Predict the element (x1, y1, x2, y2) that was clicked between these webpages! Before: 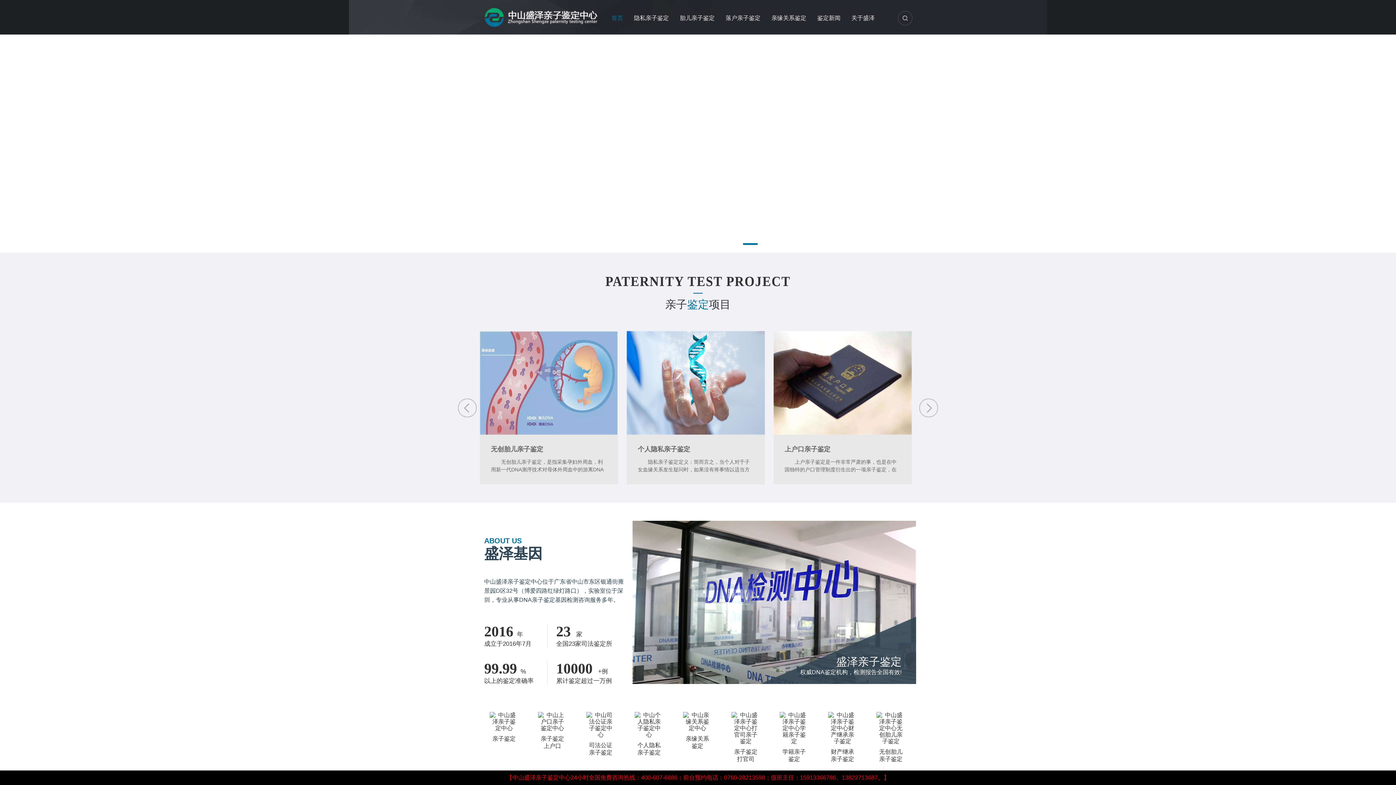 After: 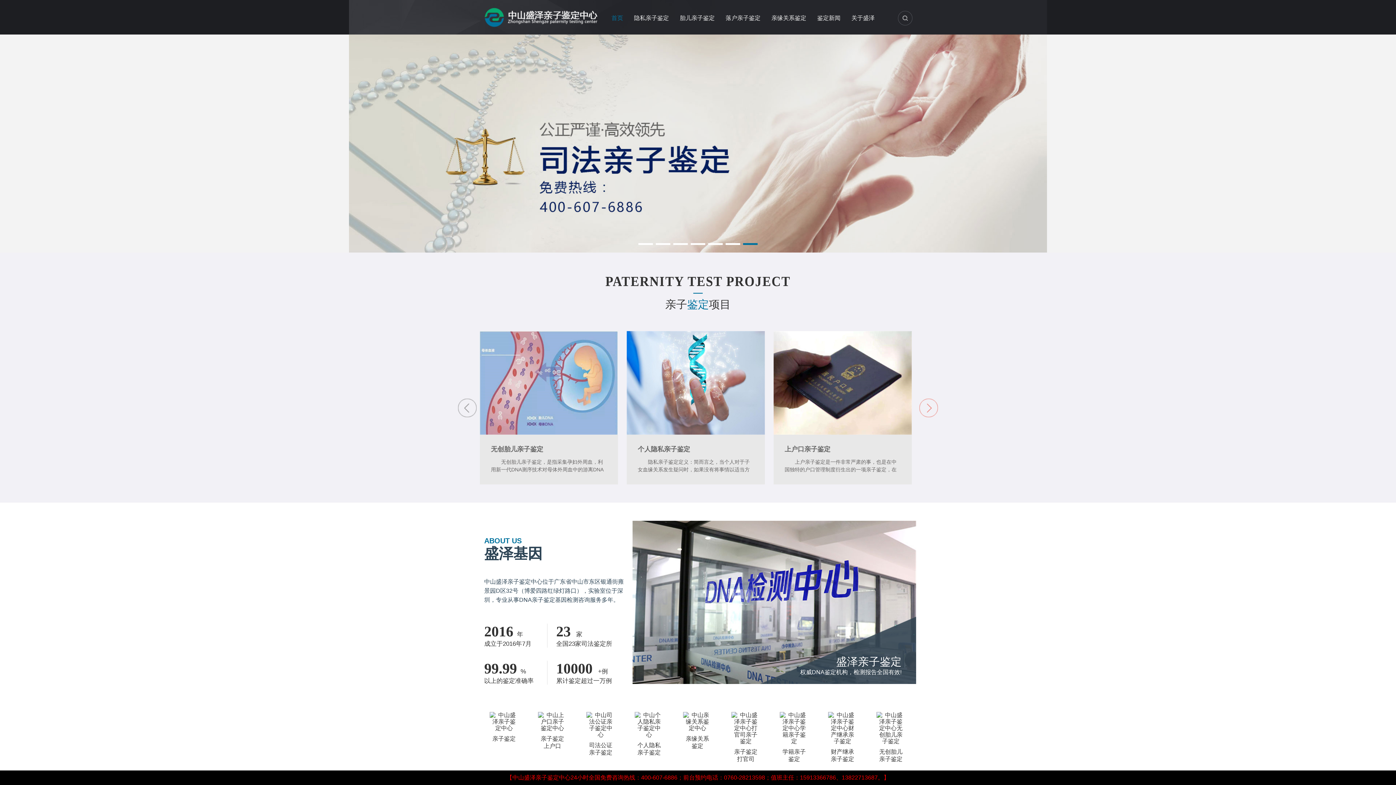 Action: bbox: (919, 398, 938, 417)